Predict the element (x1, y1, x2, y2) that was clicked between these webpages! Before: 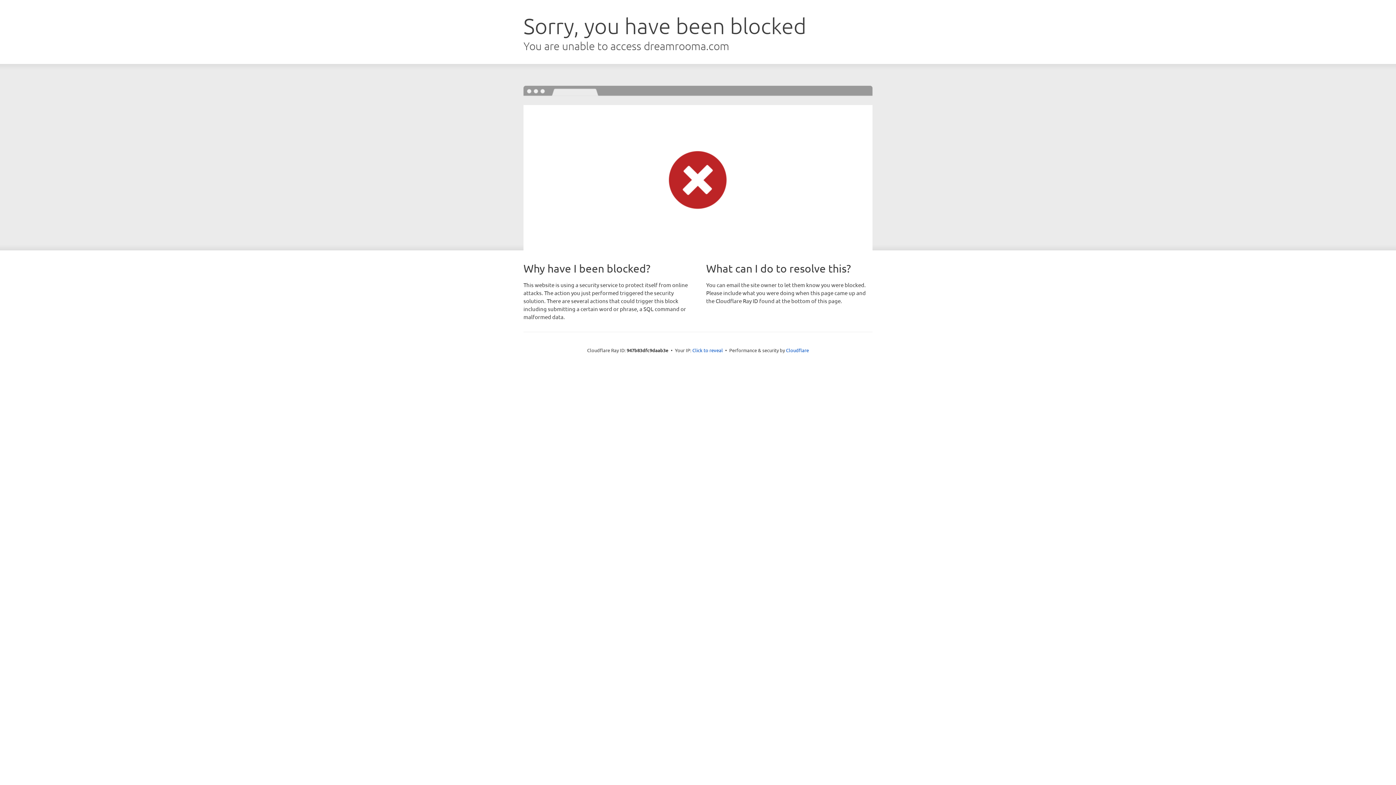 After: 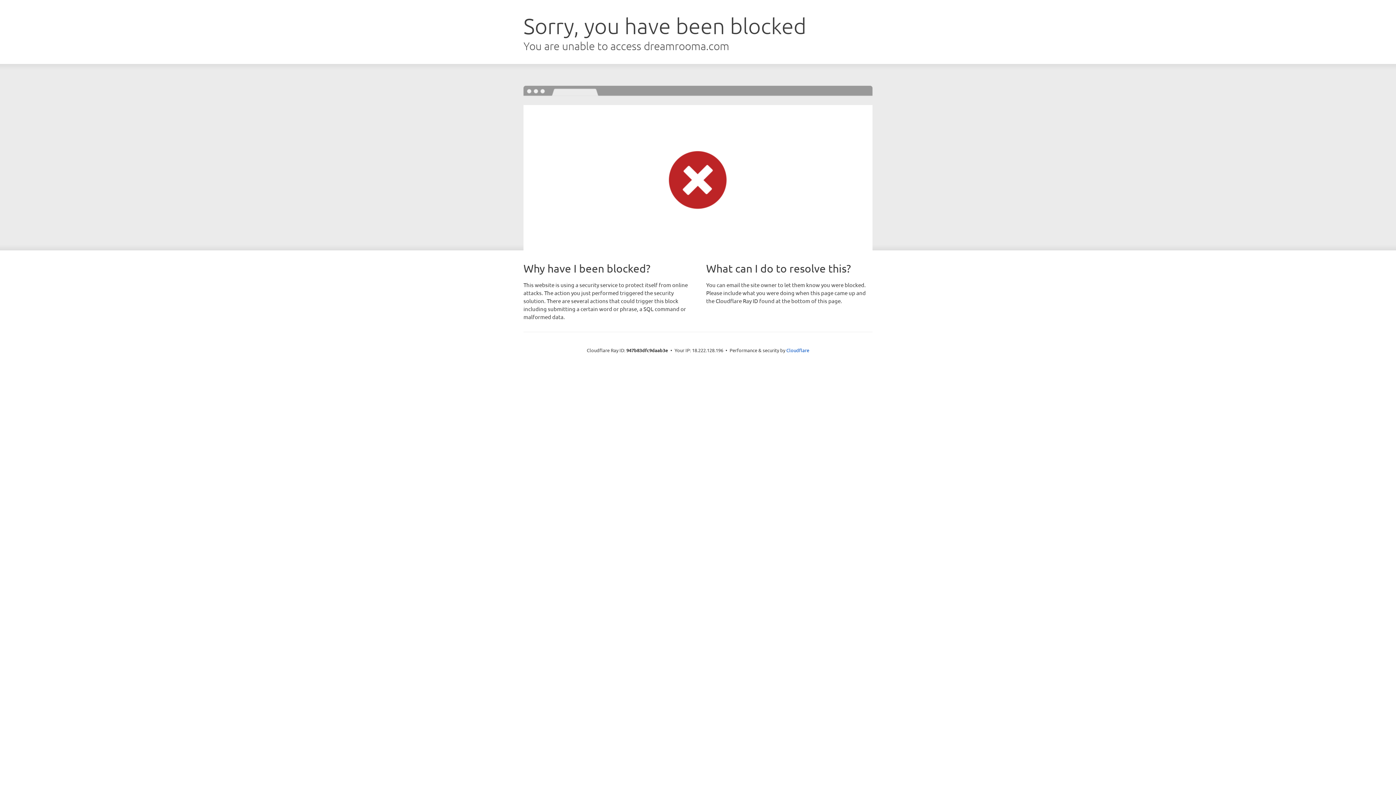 Action: bbox: (692, 346, 723, 353) label: Click to reveal